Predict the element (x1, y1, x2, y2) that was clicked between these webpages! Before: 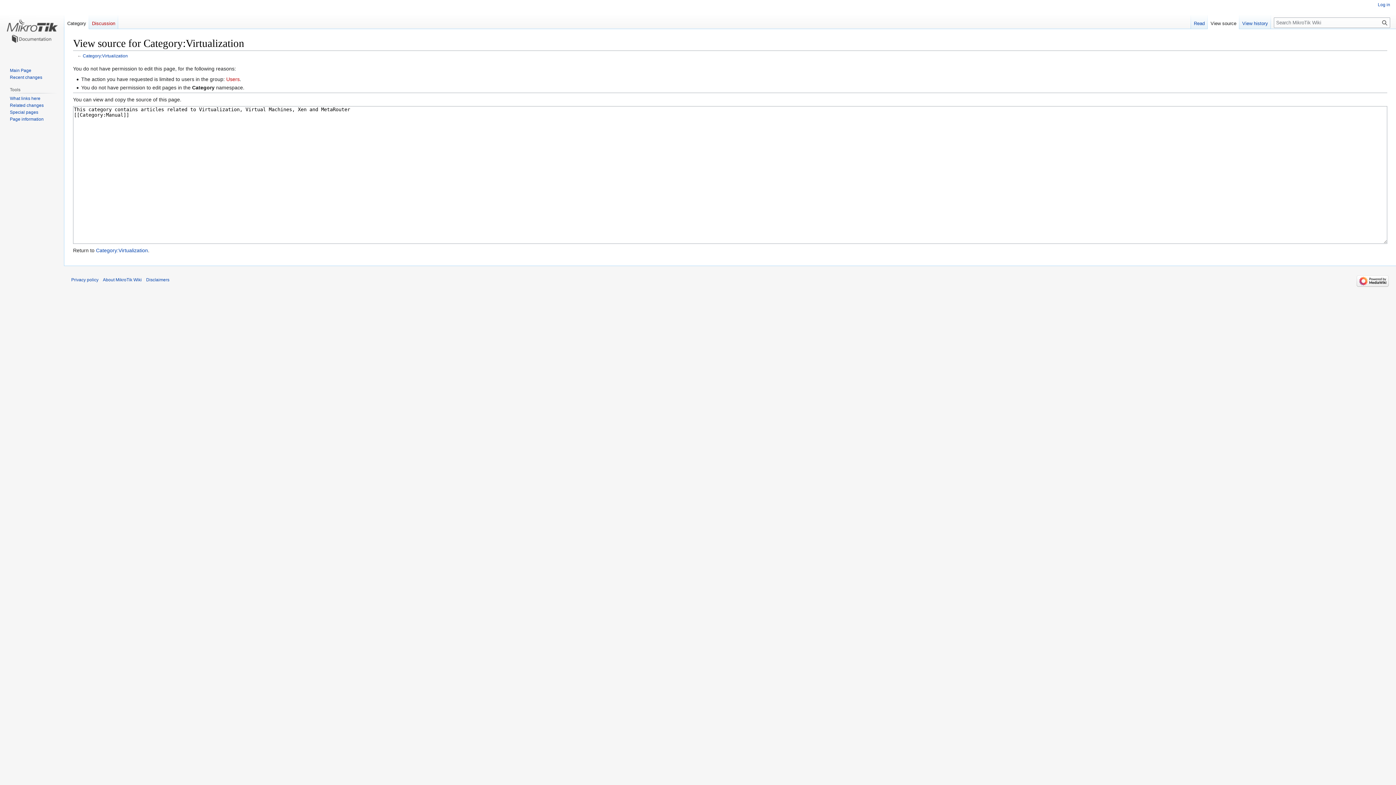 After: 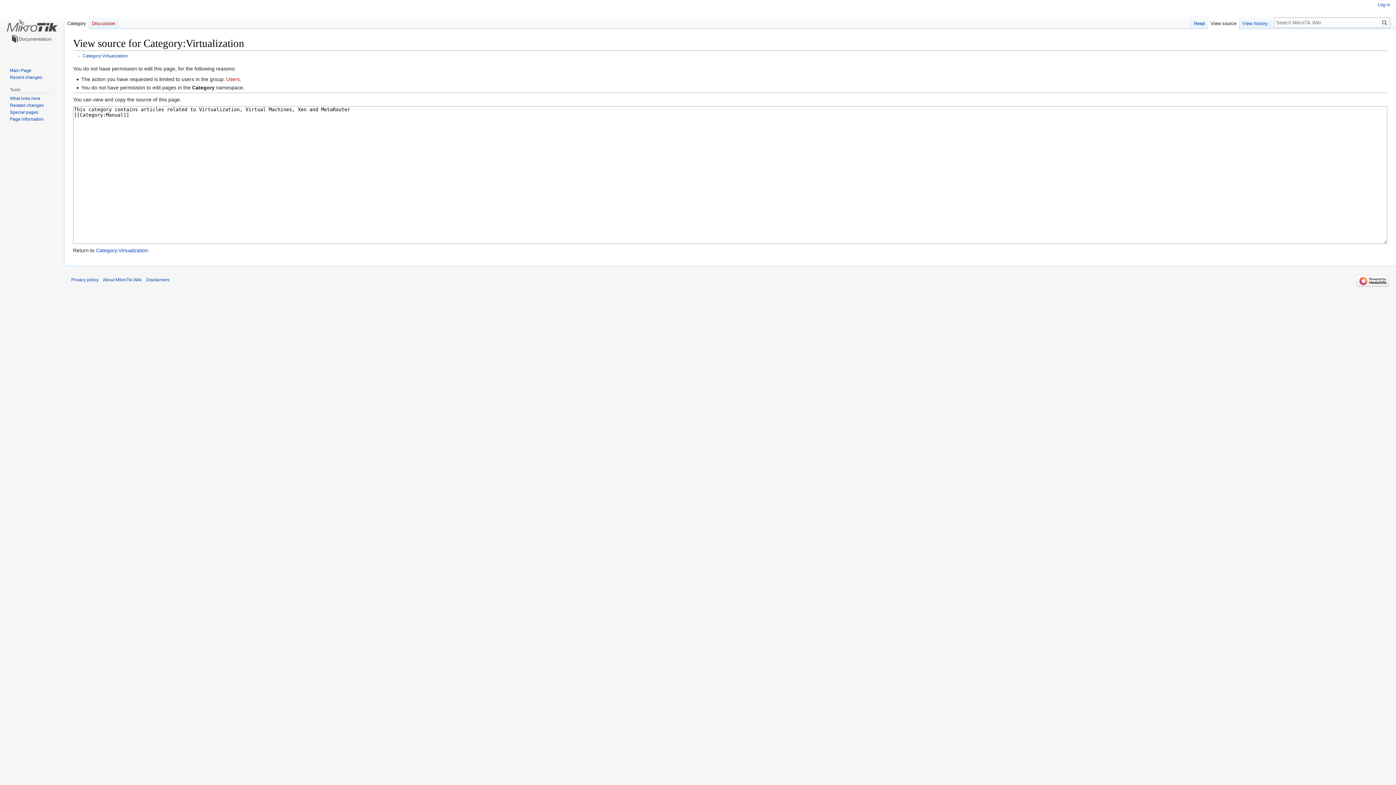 Action: bbox: (1208, 14, 1239, 29) label: View source